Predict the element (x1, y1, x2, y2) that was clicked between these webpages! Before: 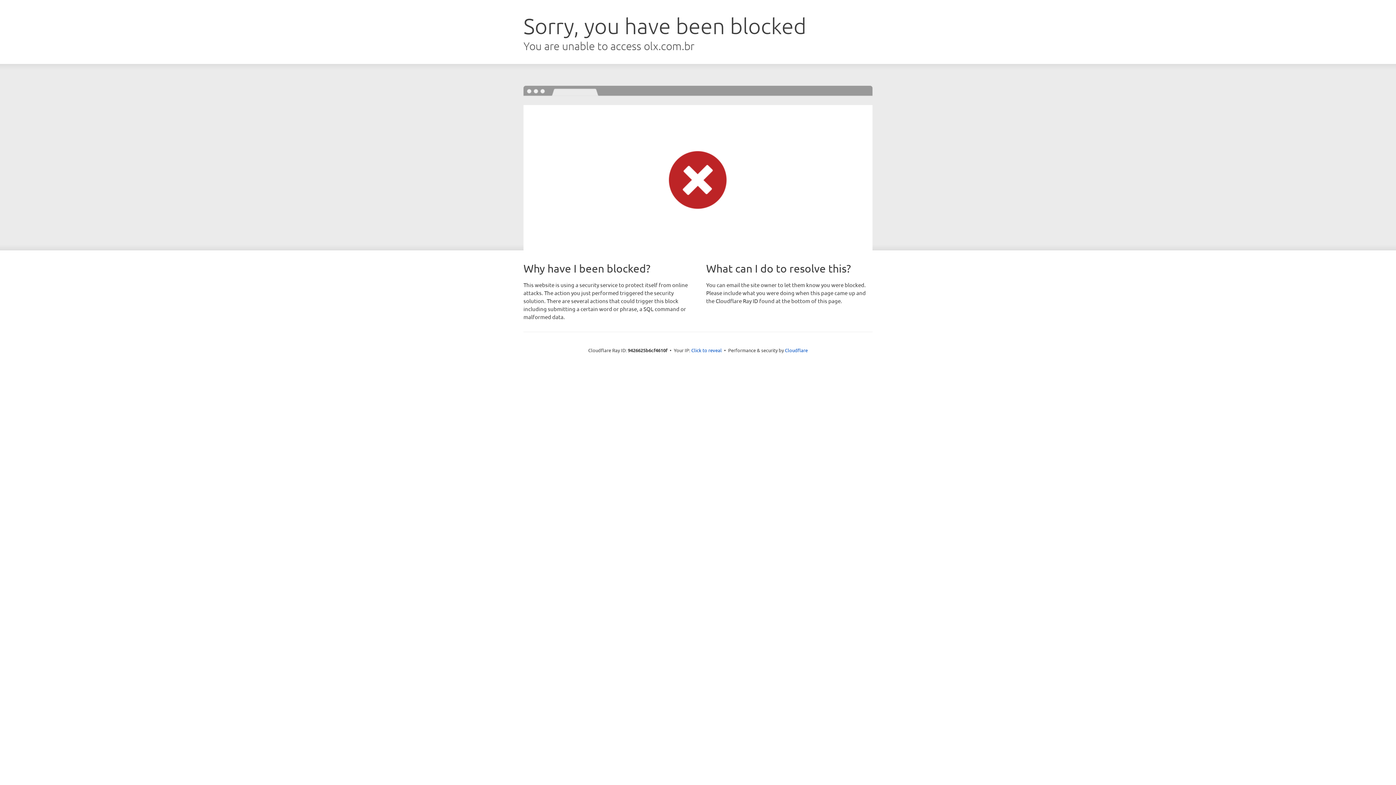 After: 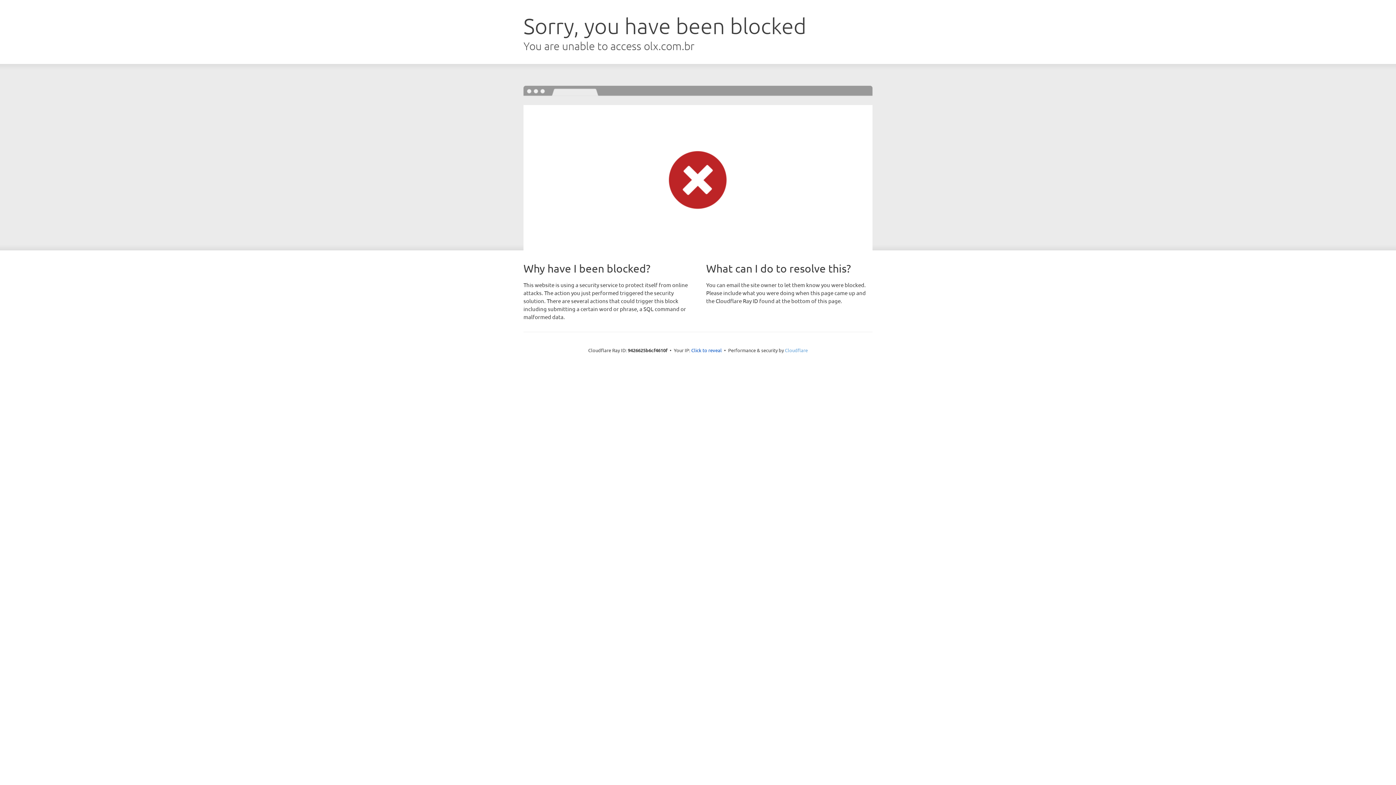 Action: label: Cloudflare bbox: (785, 347, 808, 353)